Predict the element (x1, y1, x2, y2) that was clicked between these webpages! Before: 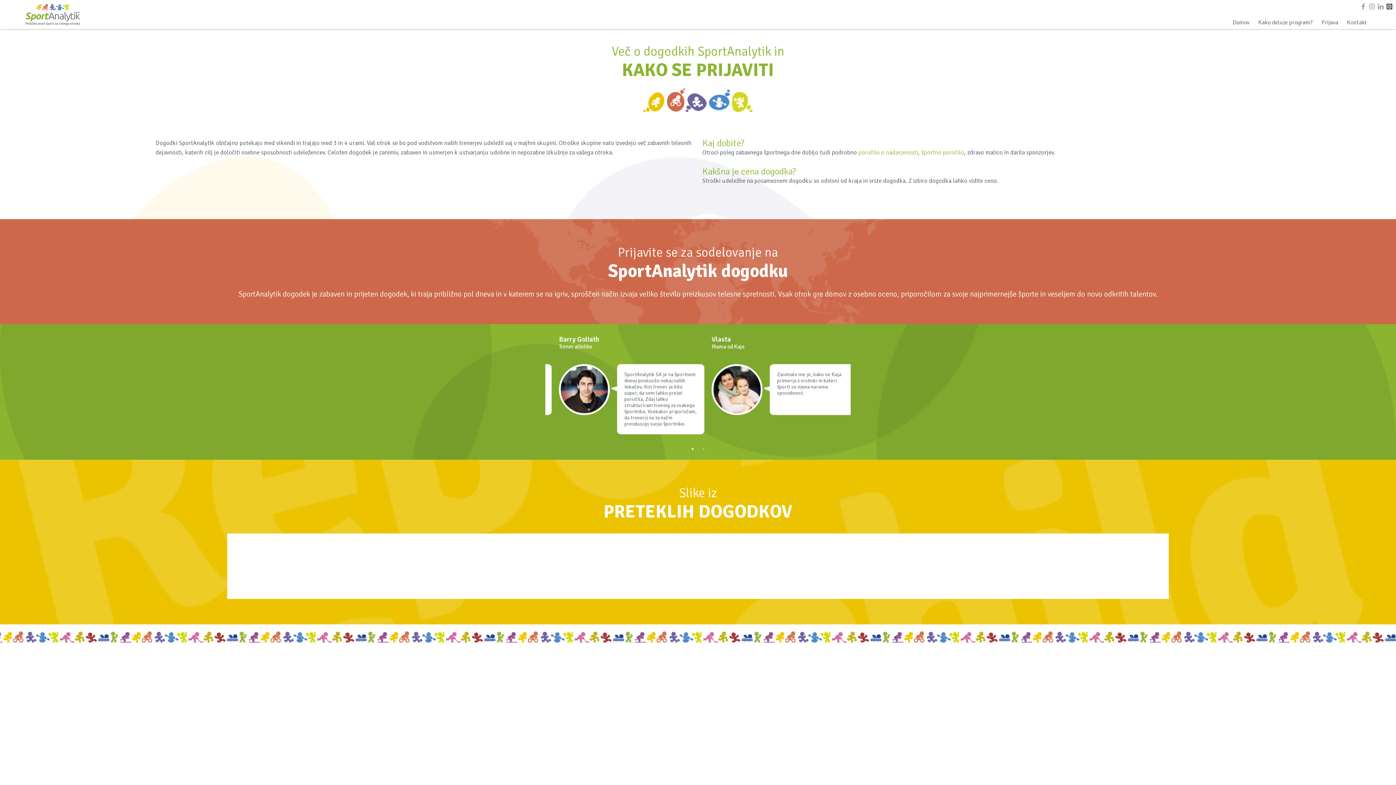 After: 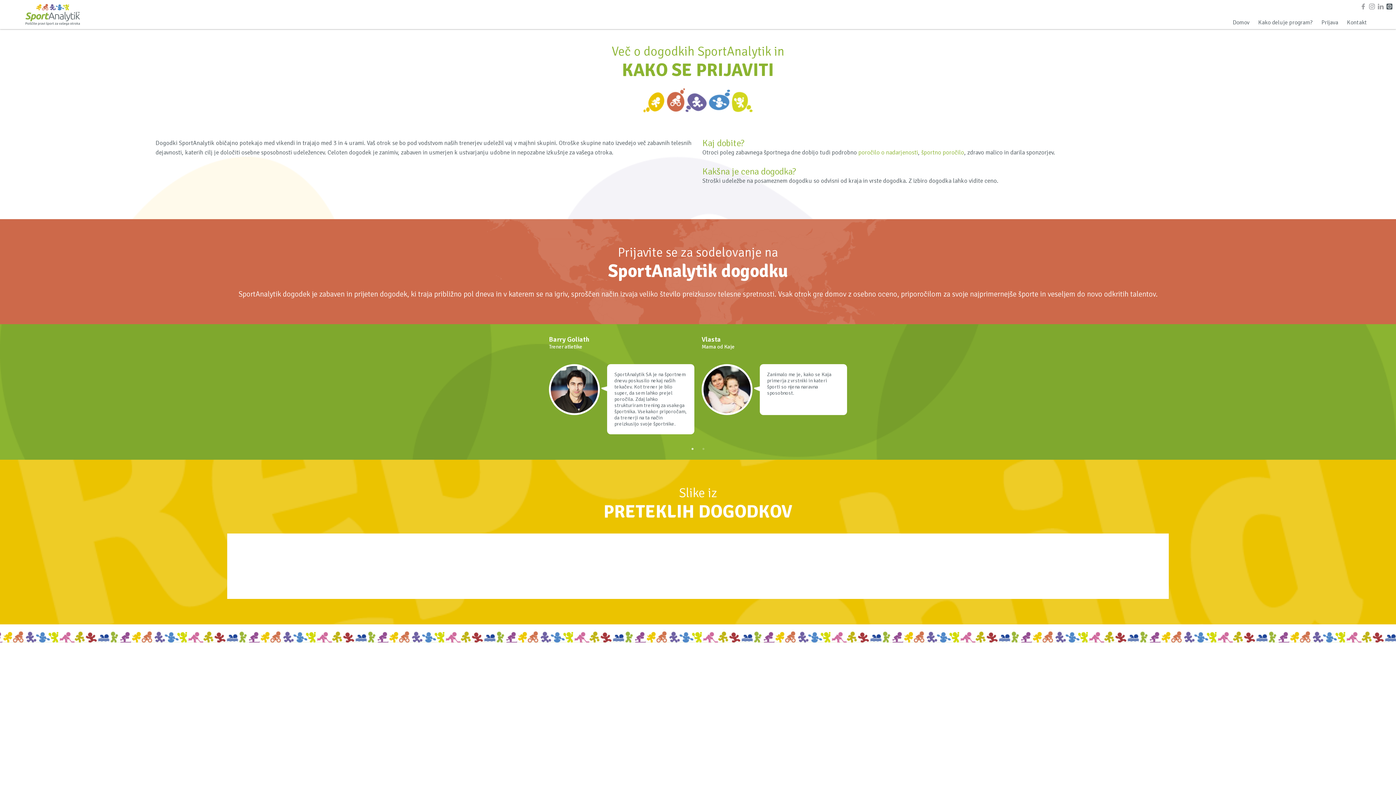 Action: label: poročilo o nadarjenosti bbox: (858, 148, 918, 156)